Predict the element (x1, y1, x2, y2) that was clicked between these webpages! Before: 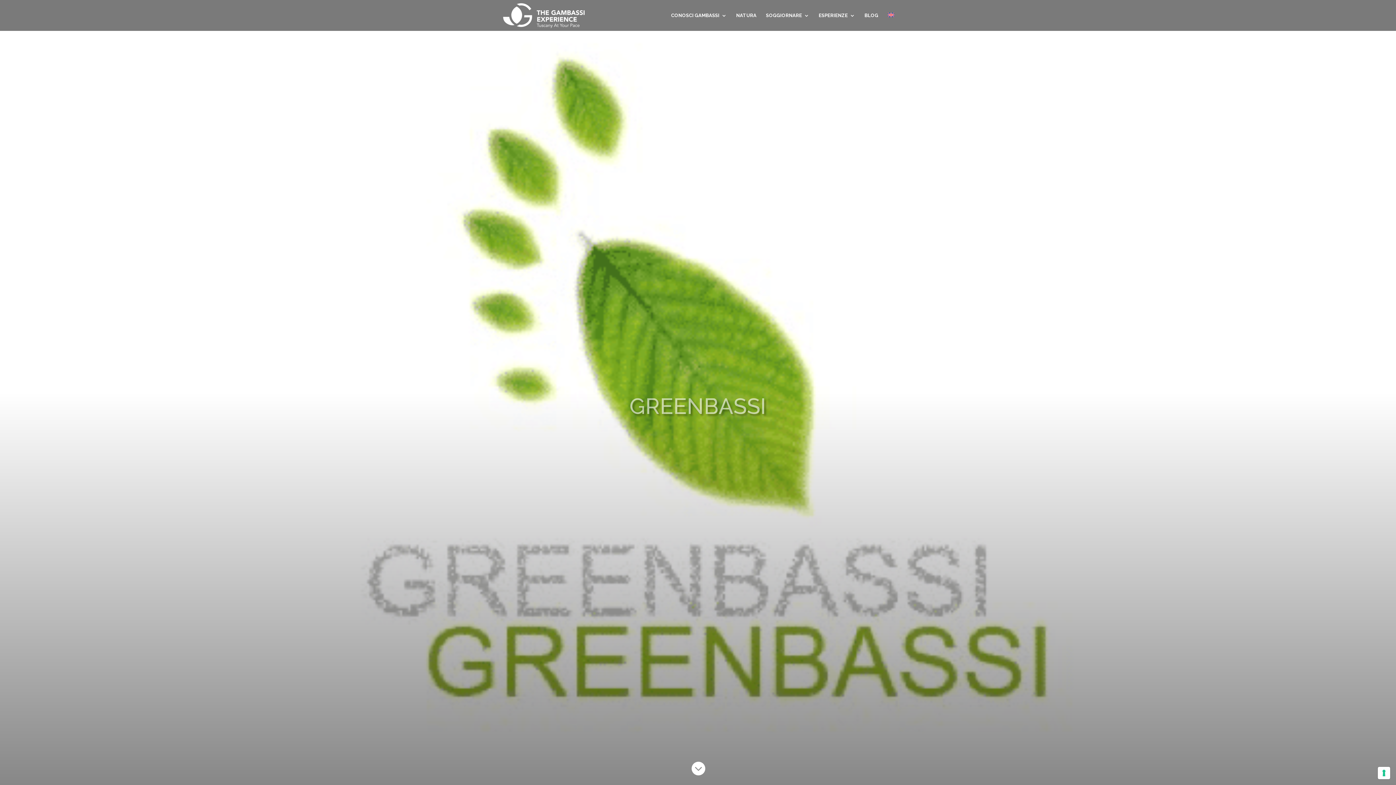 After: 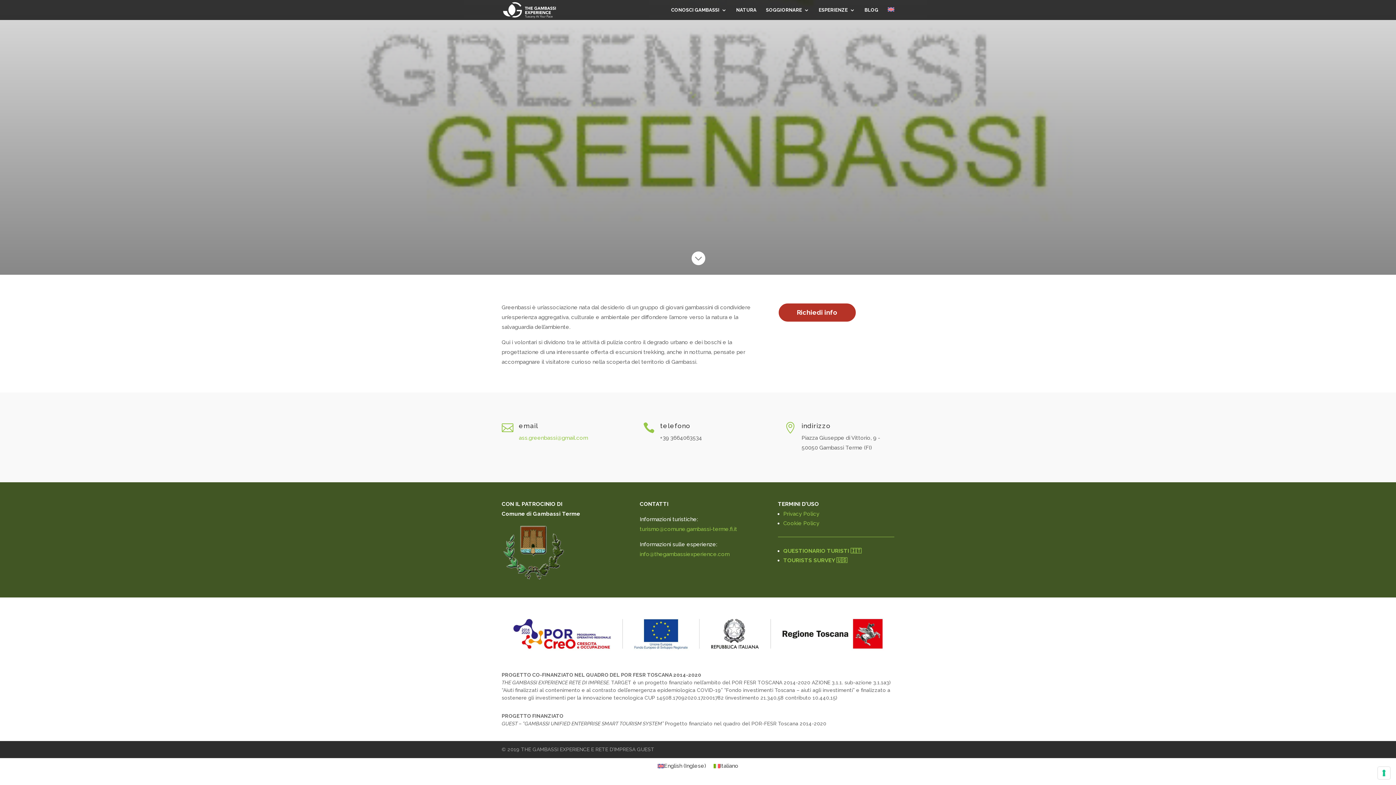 Action: bbox: (690, 761, 705, 778) label: 